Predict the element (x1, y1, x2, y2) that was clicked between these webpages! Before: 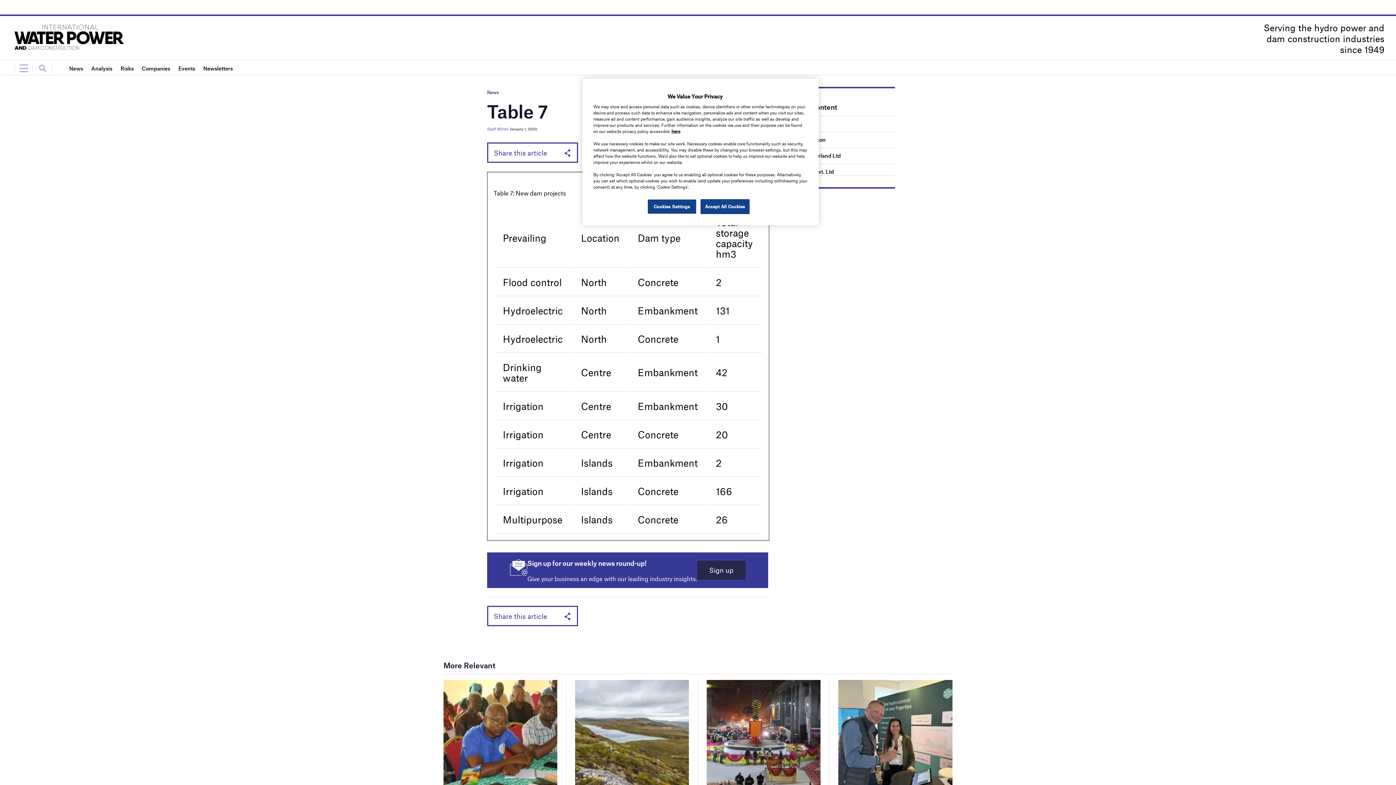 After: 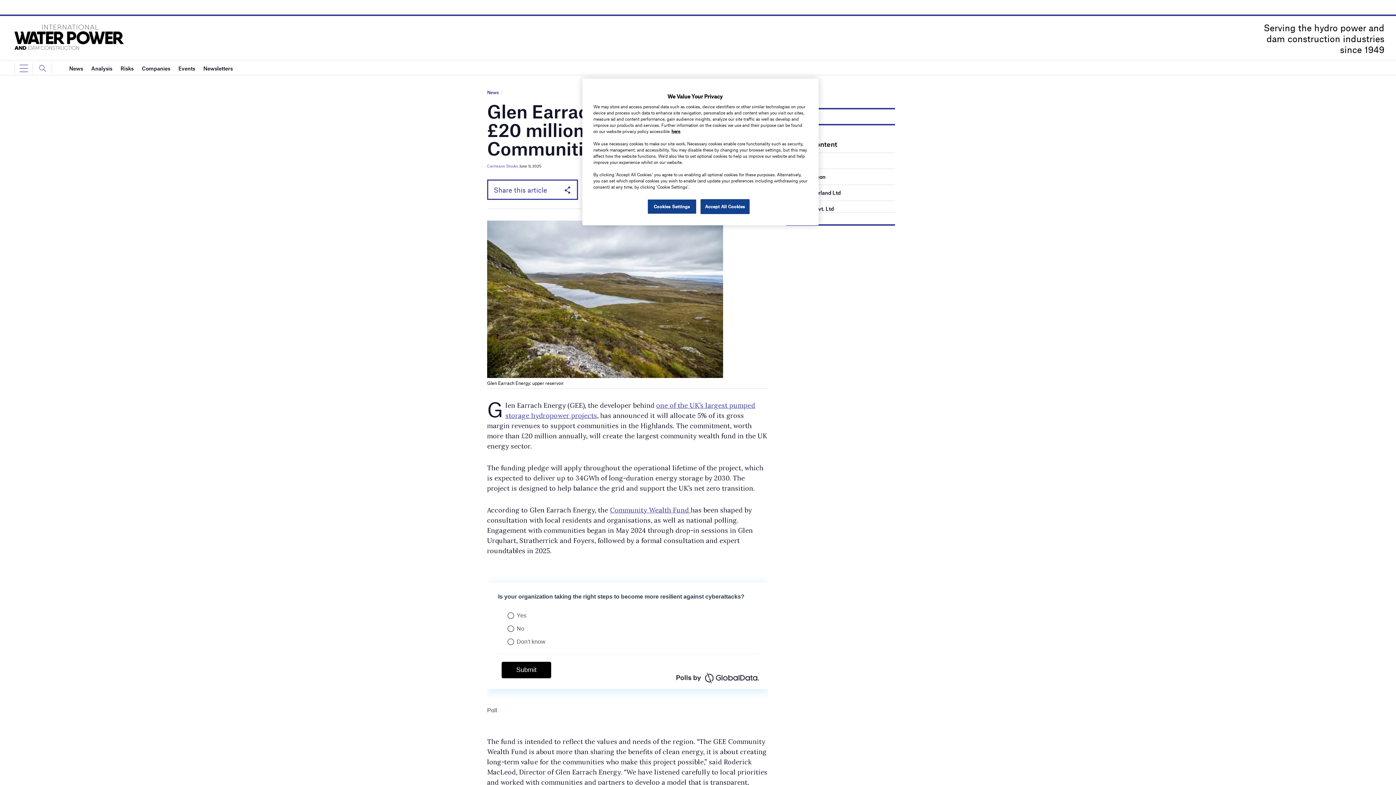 Action: bbox: (575, 734, 689, 738)